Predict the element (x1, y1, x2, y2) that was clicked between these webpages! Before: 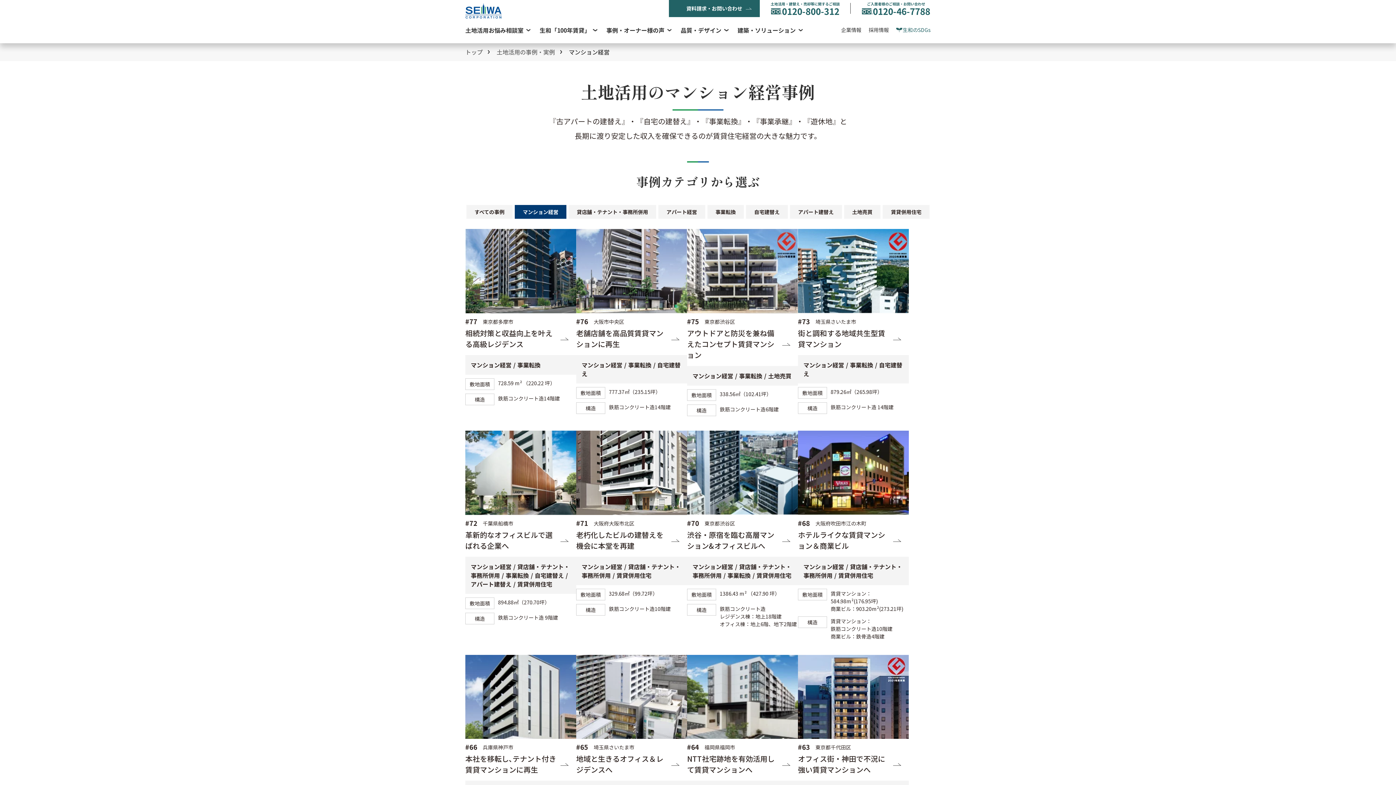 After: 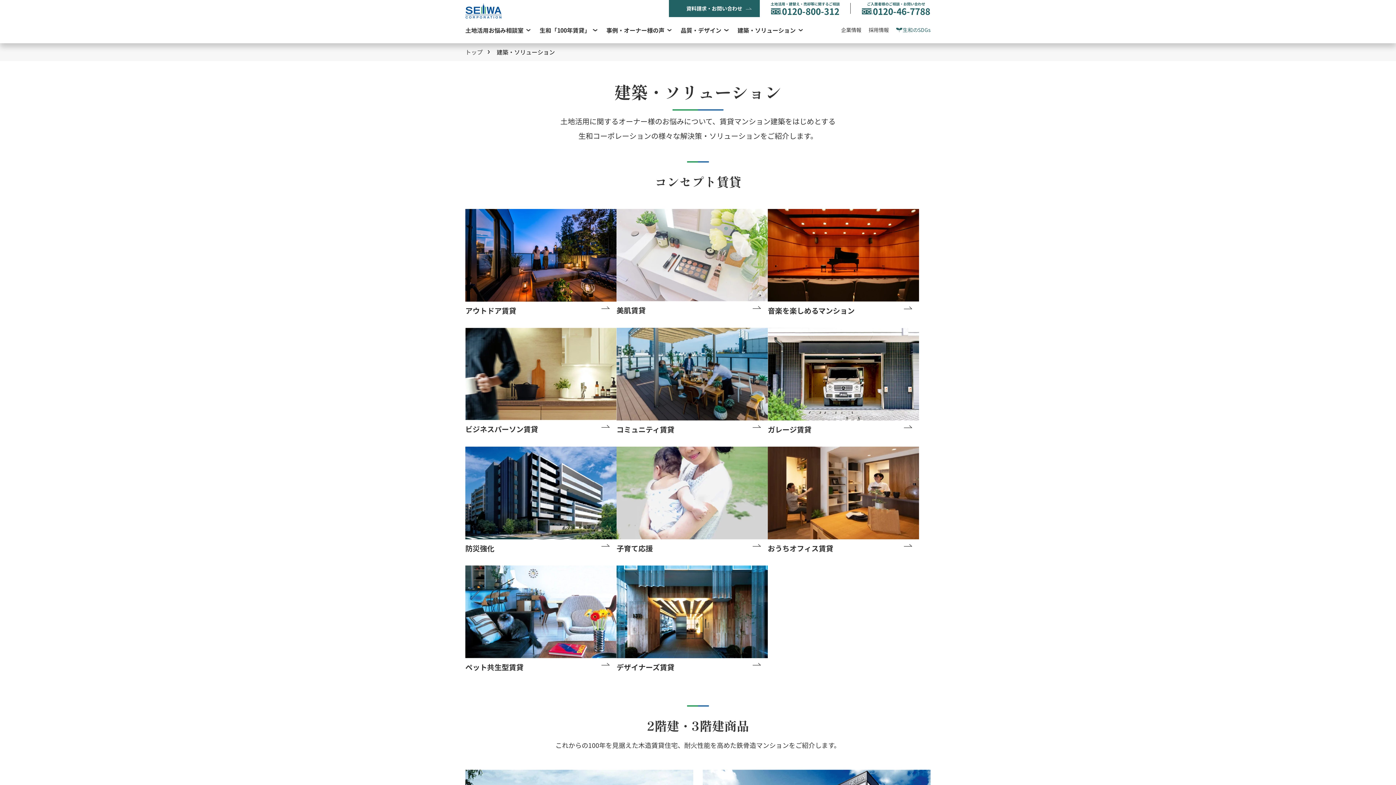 Action: bbox: (737, 17, 795, 43) label: 建築・ソリューション